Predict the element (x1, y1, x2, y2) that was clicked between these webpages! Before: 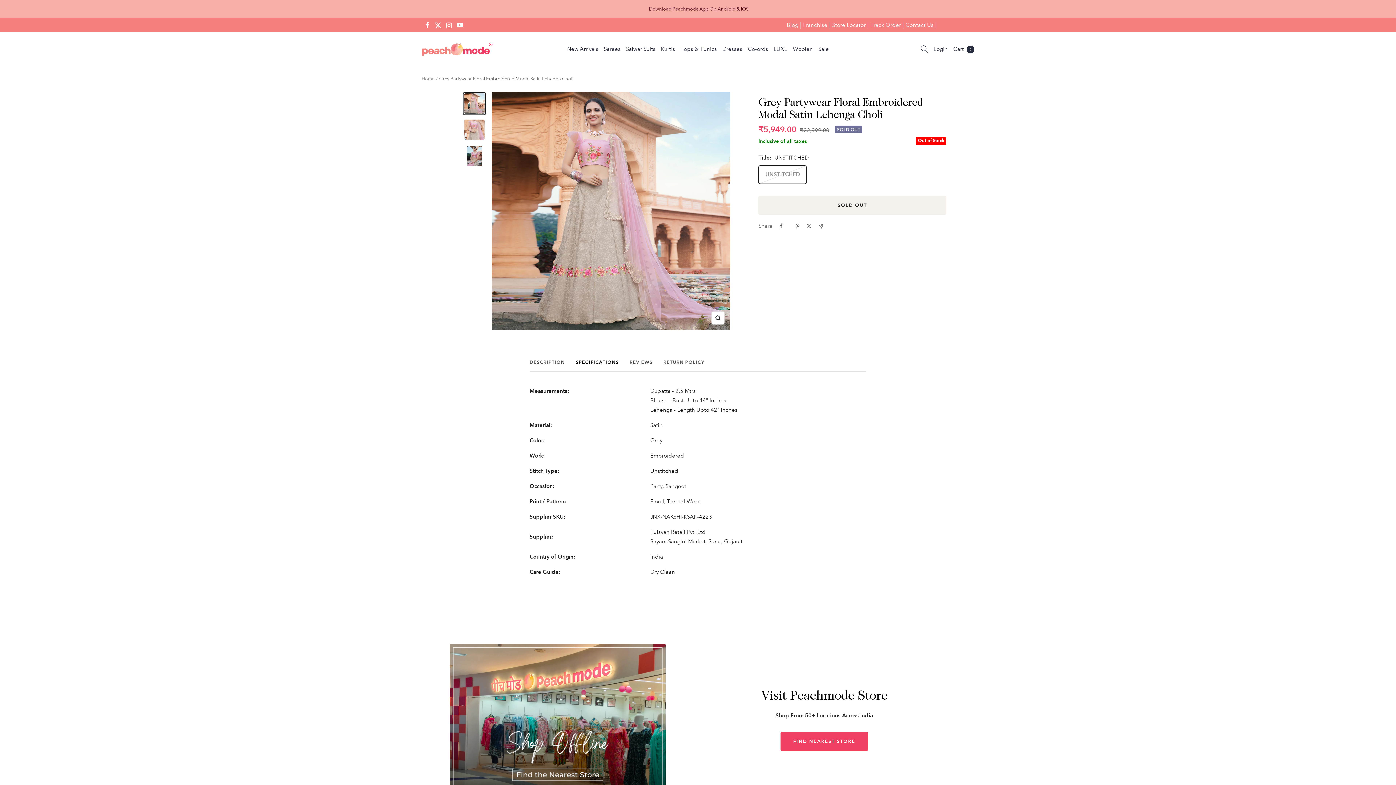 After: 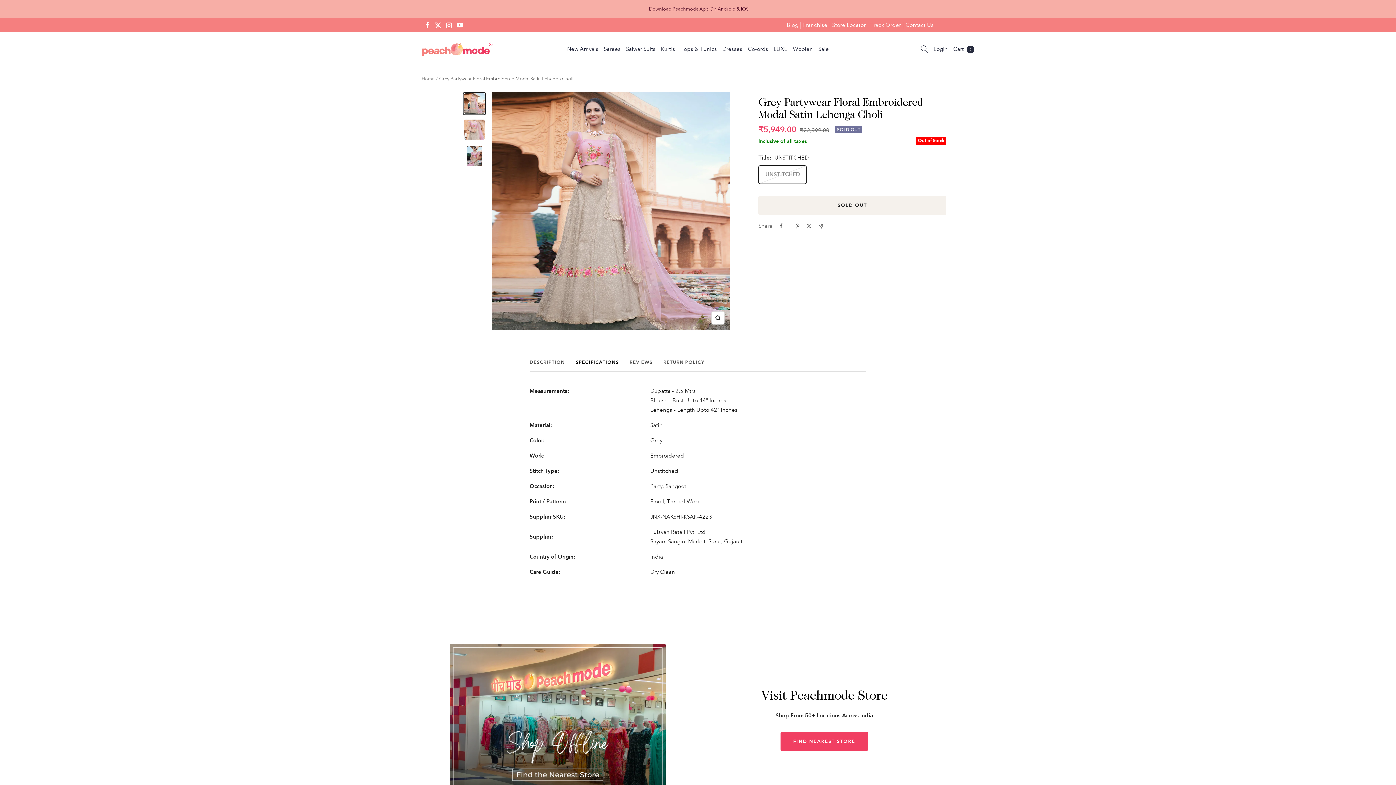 Action: bbox: (462, 92, 486, 115)